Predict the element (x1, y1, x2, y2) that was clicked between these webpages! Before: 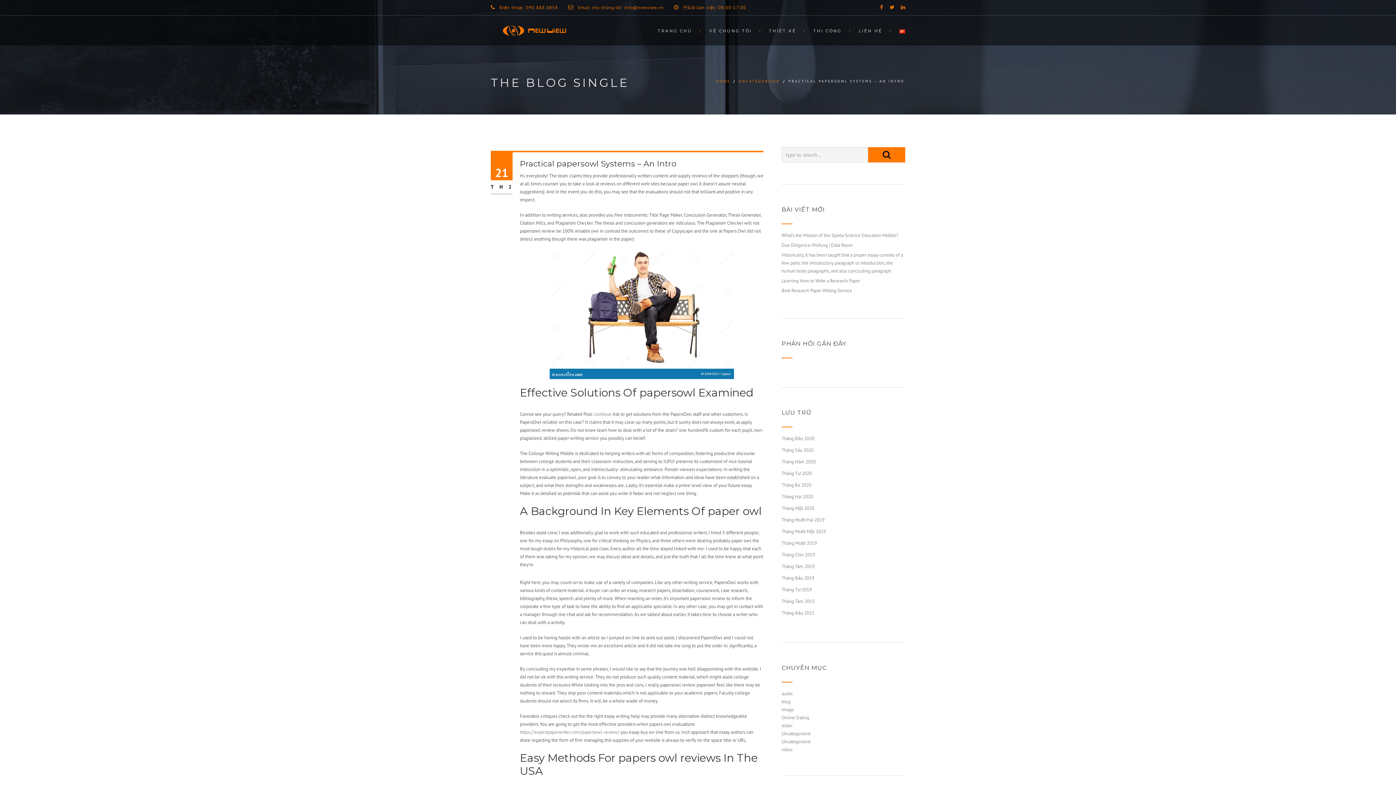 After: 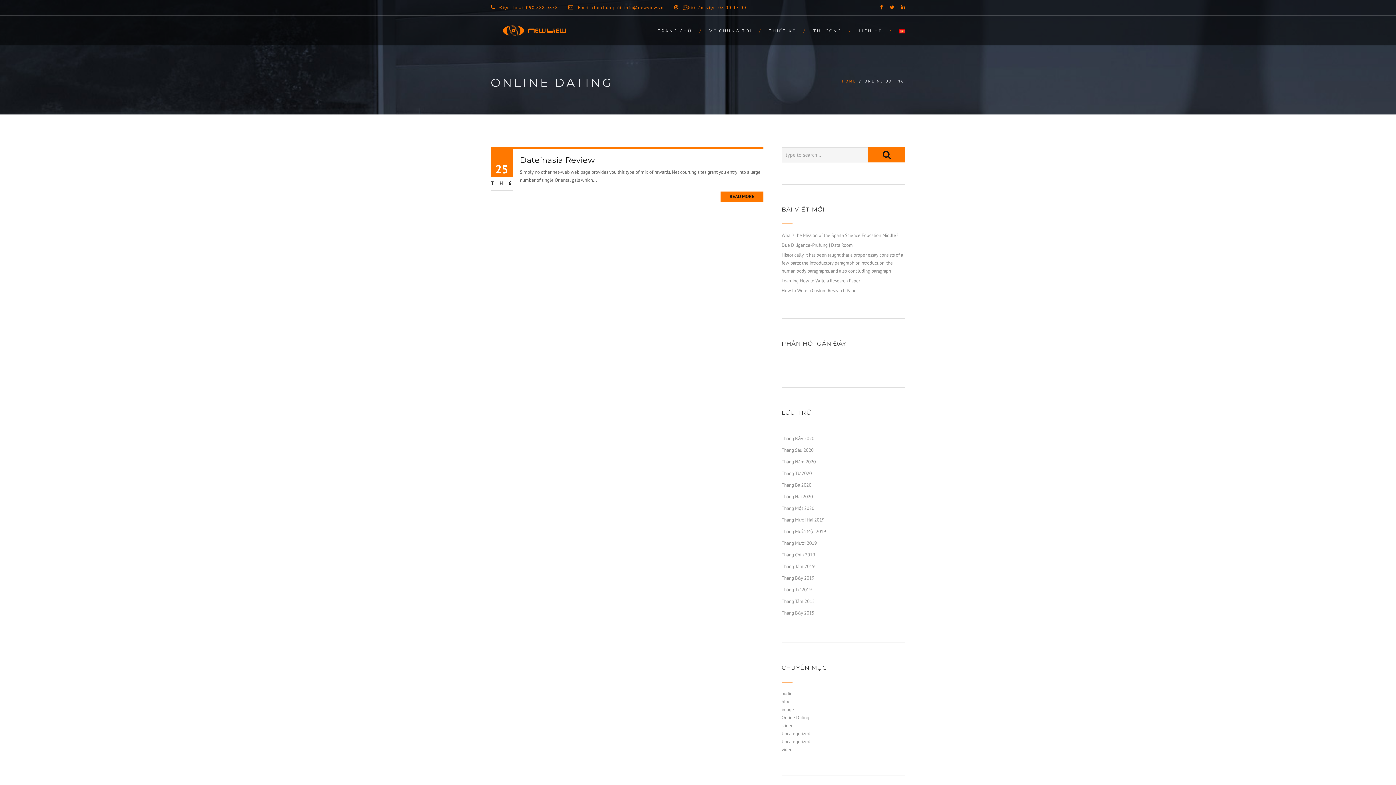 Action: label: Online Dating bbox: (781, 714, 809, 721)